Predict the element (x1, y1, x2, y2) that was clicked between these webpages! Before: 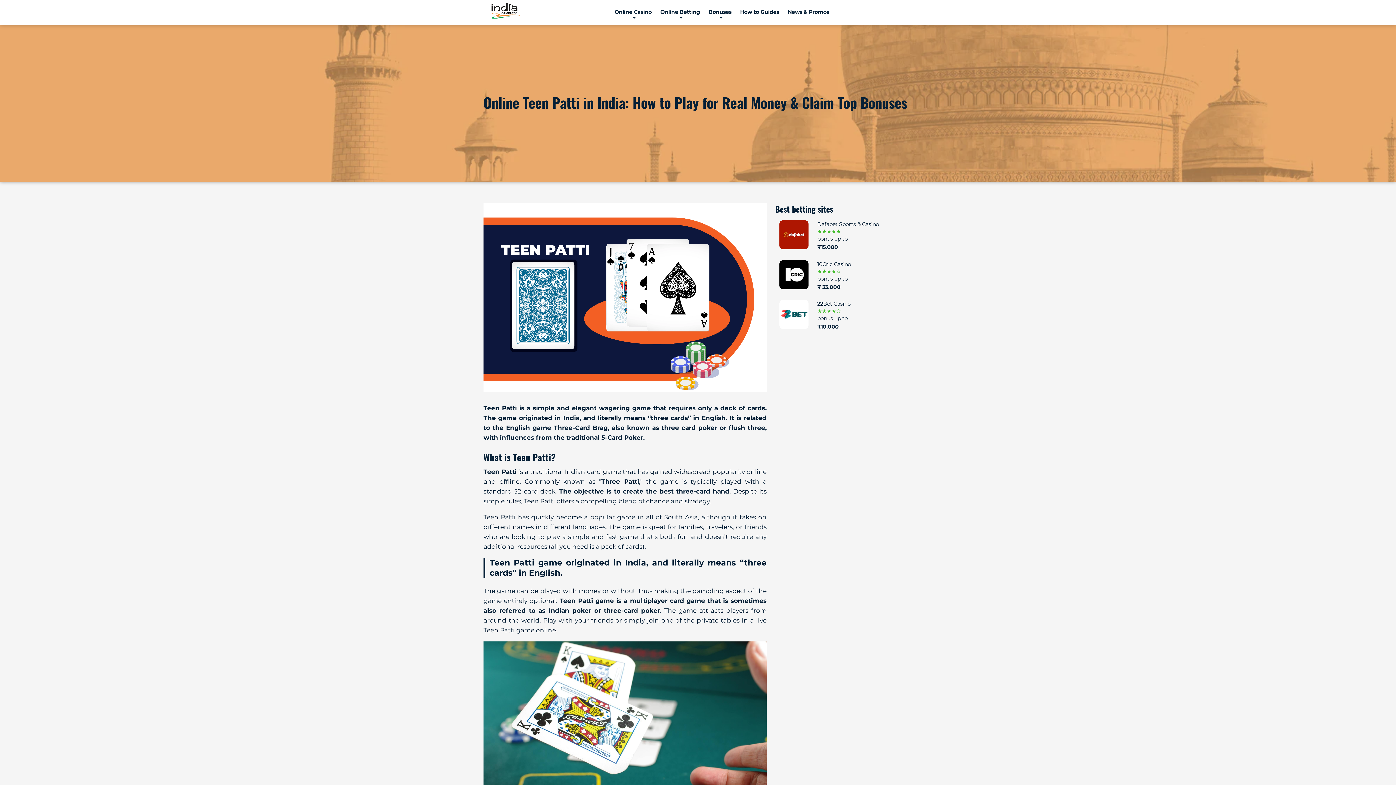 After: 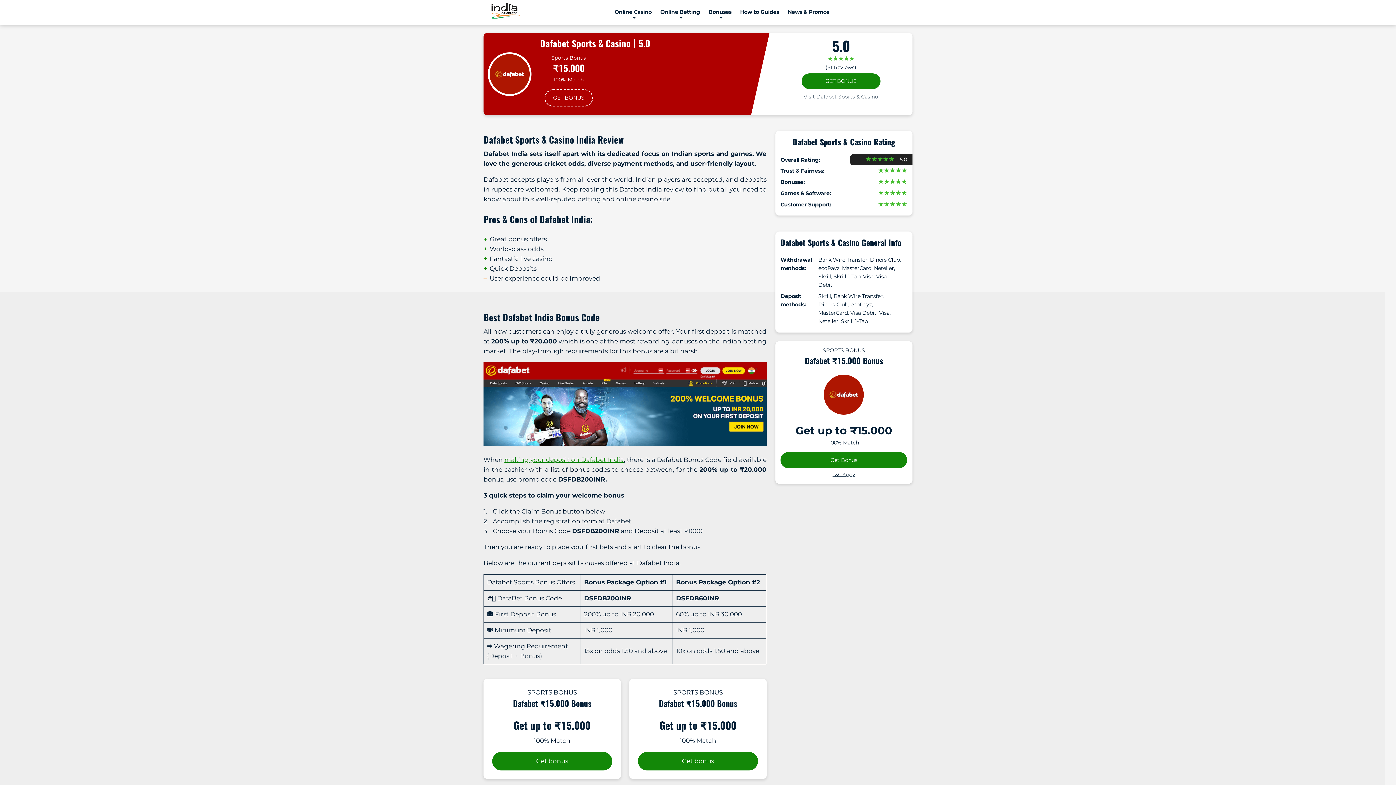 Action: bbox: (775, 215, 912, 255) label: Dafabet Sports & Casino
bonus up to
₹15.000